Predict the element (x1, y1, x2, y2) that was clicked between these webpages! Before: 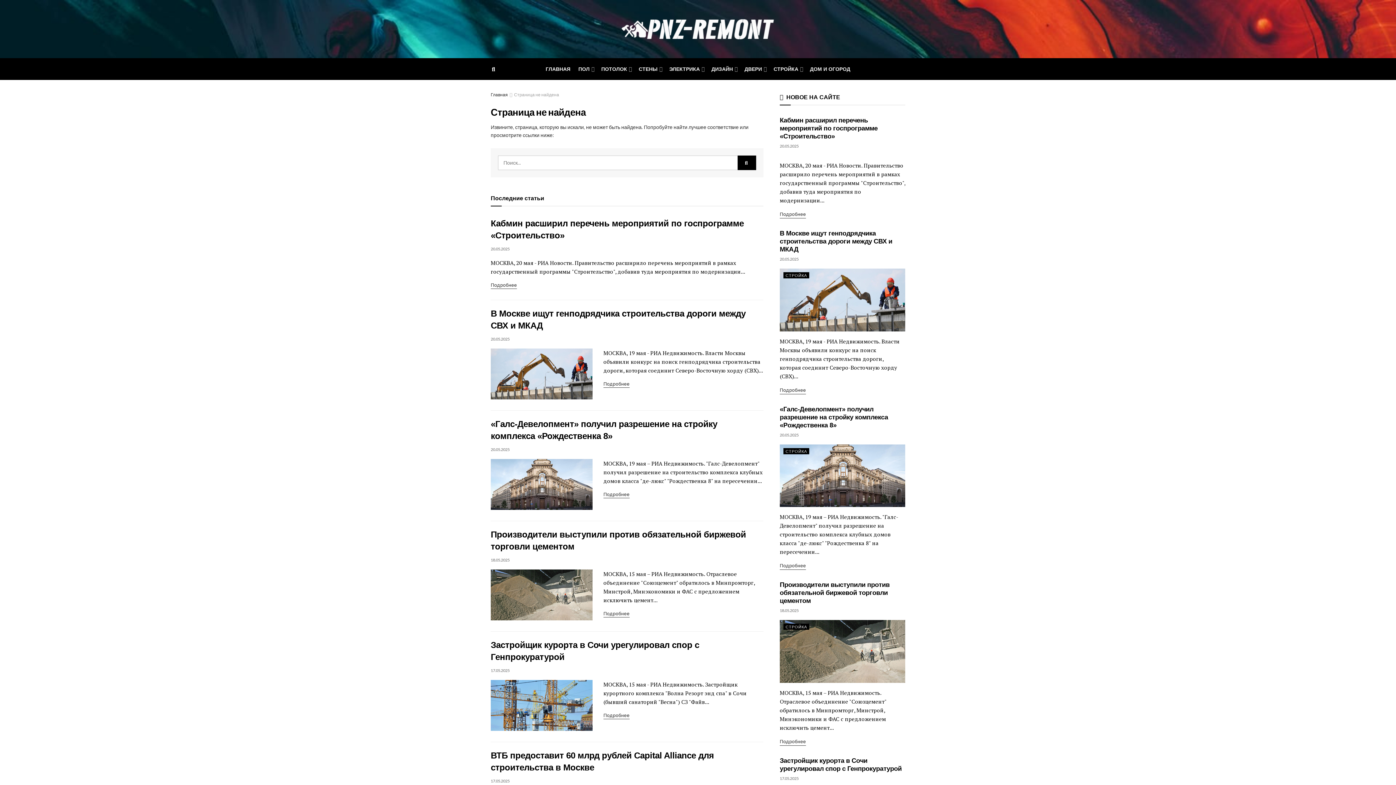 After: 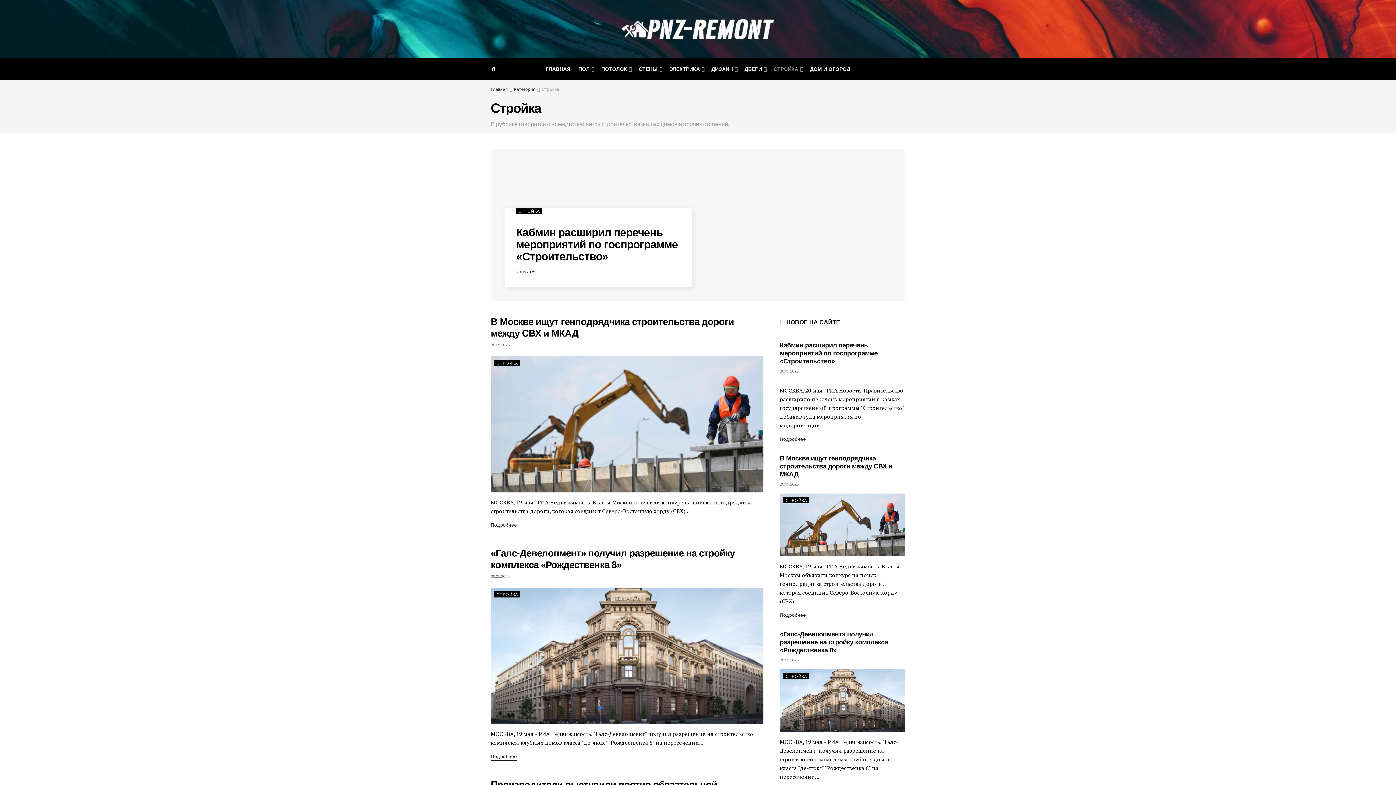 Action: label: СТРОЙКА bbox: (783, 272, 809, 278)